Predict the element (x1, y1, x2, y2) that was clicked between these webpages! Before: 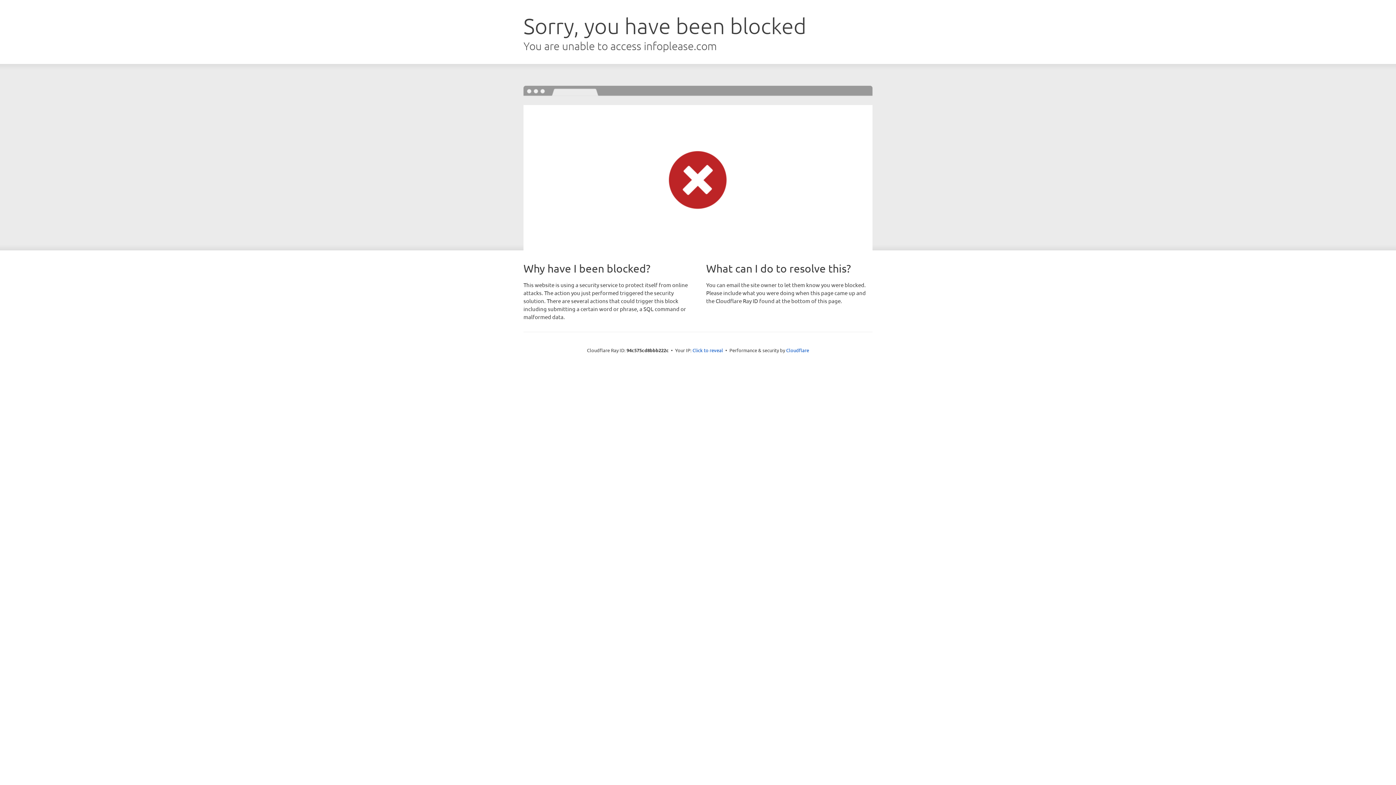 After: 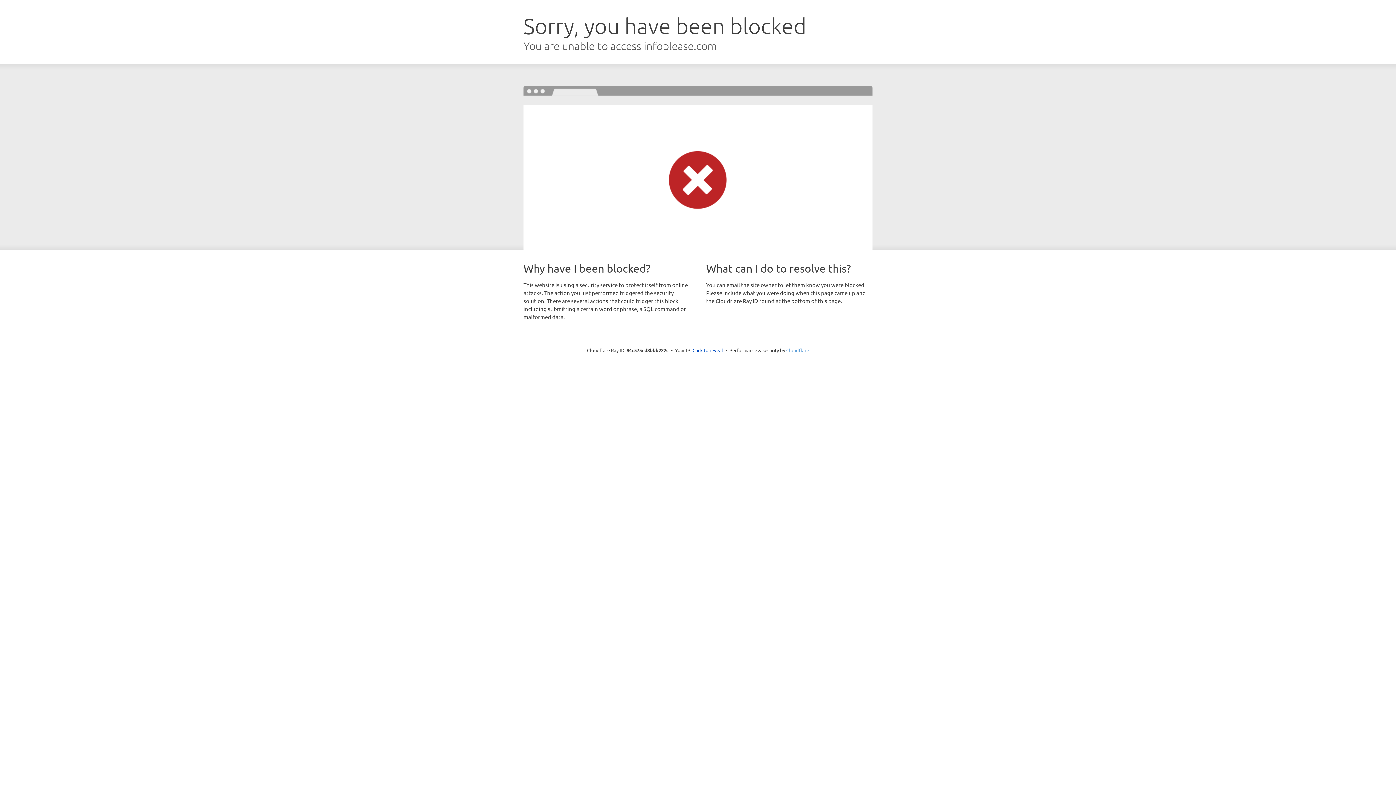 Action: label: Cloudflare bbox: (786, 347, 809, 353)